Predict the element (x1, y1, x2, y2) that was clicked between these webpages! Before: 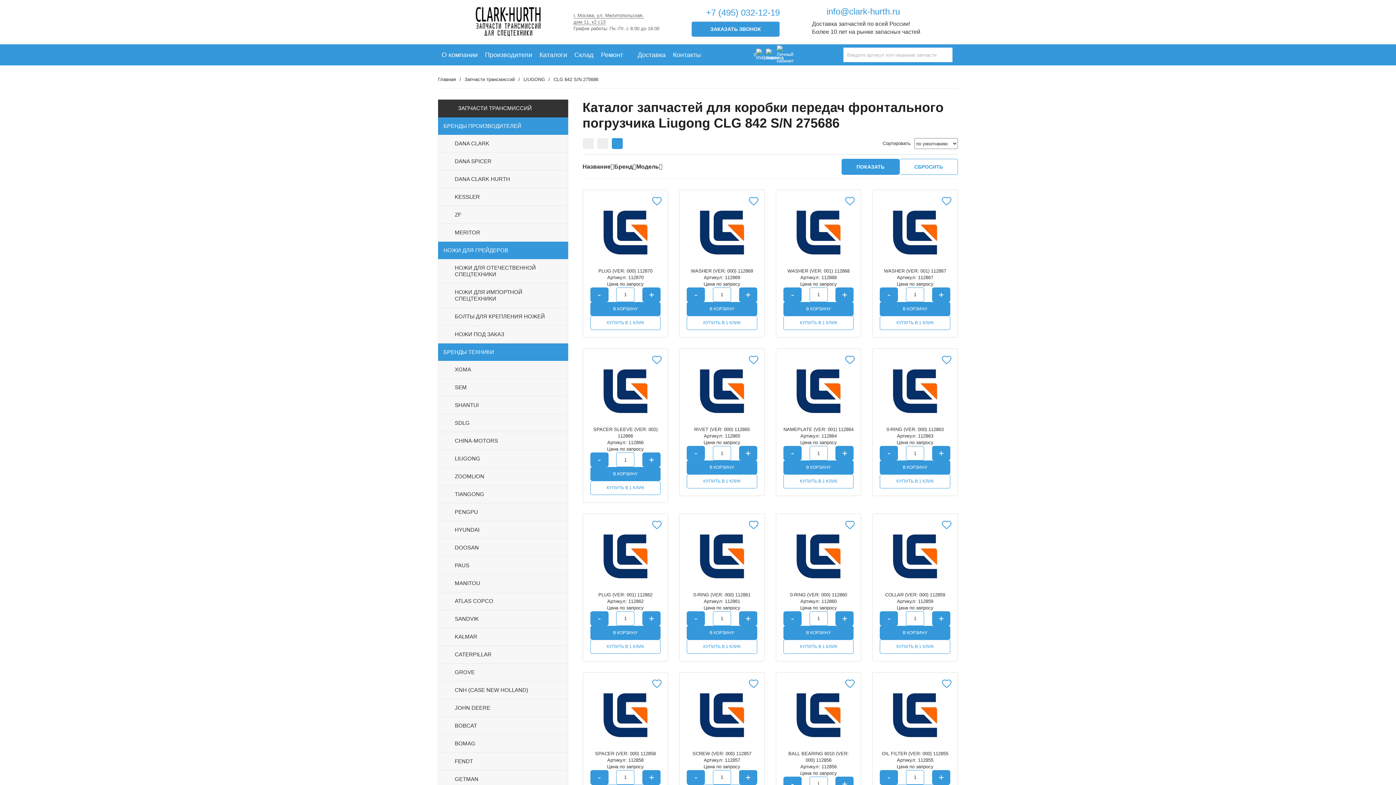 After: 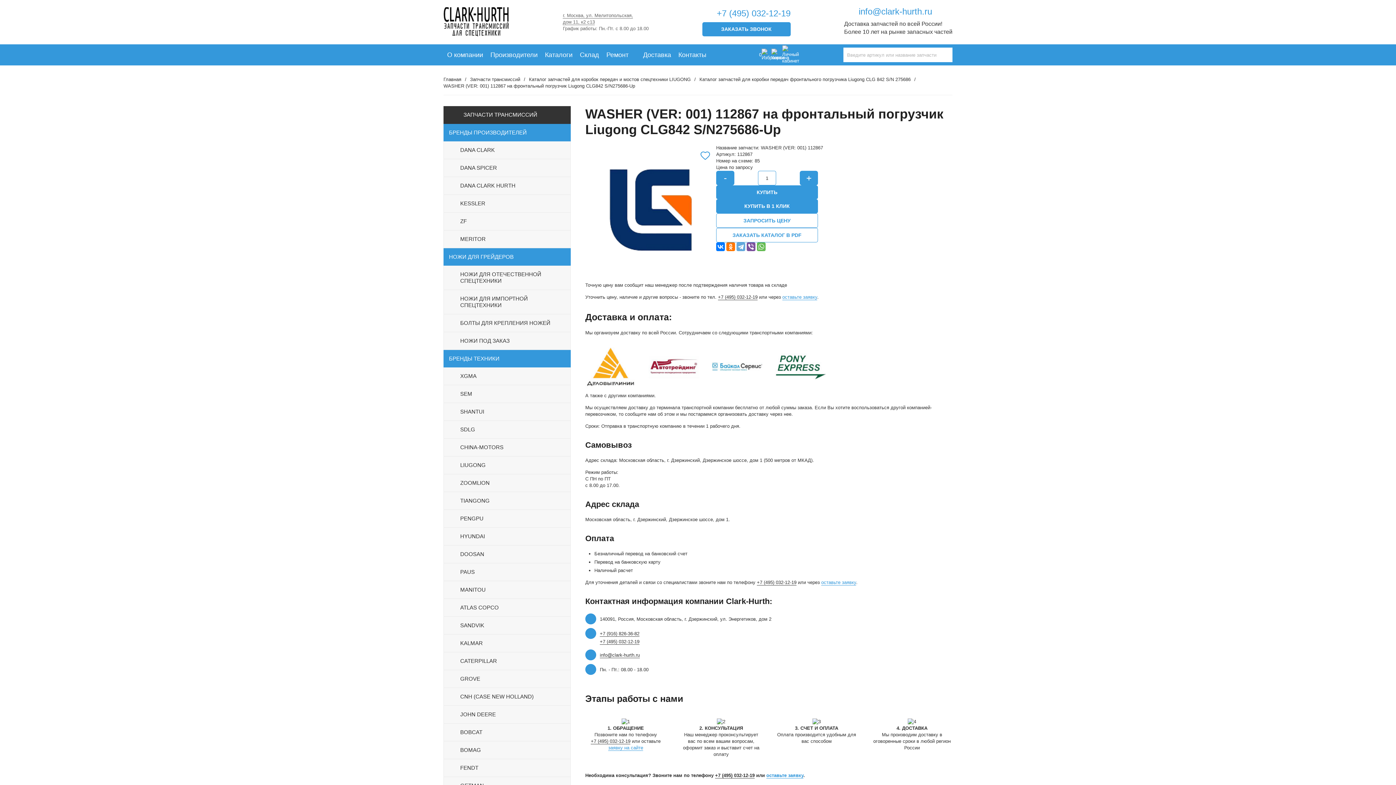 Action: bbox: (880, 197, 950, 267)